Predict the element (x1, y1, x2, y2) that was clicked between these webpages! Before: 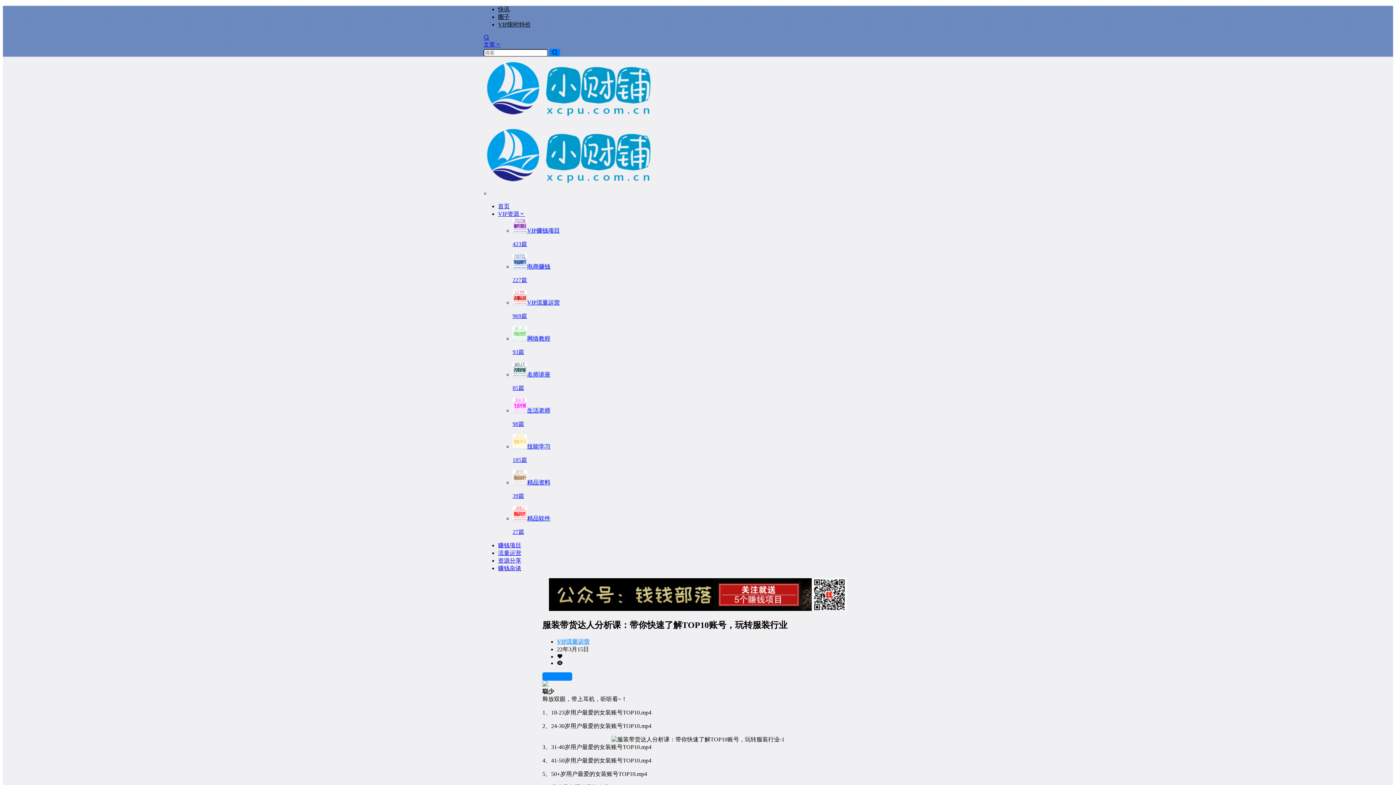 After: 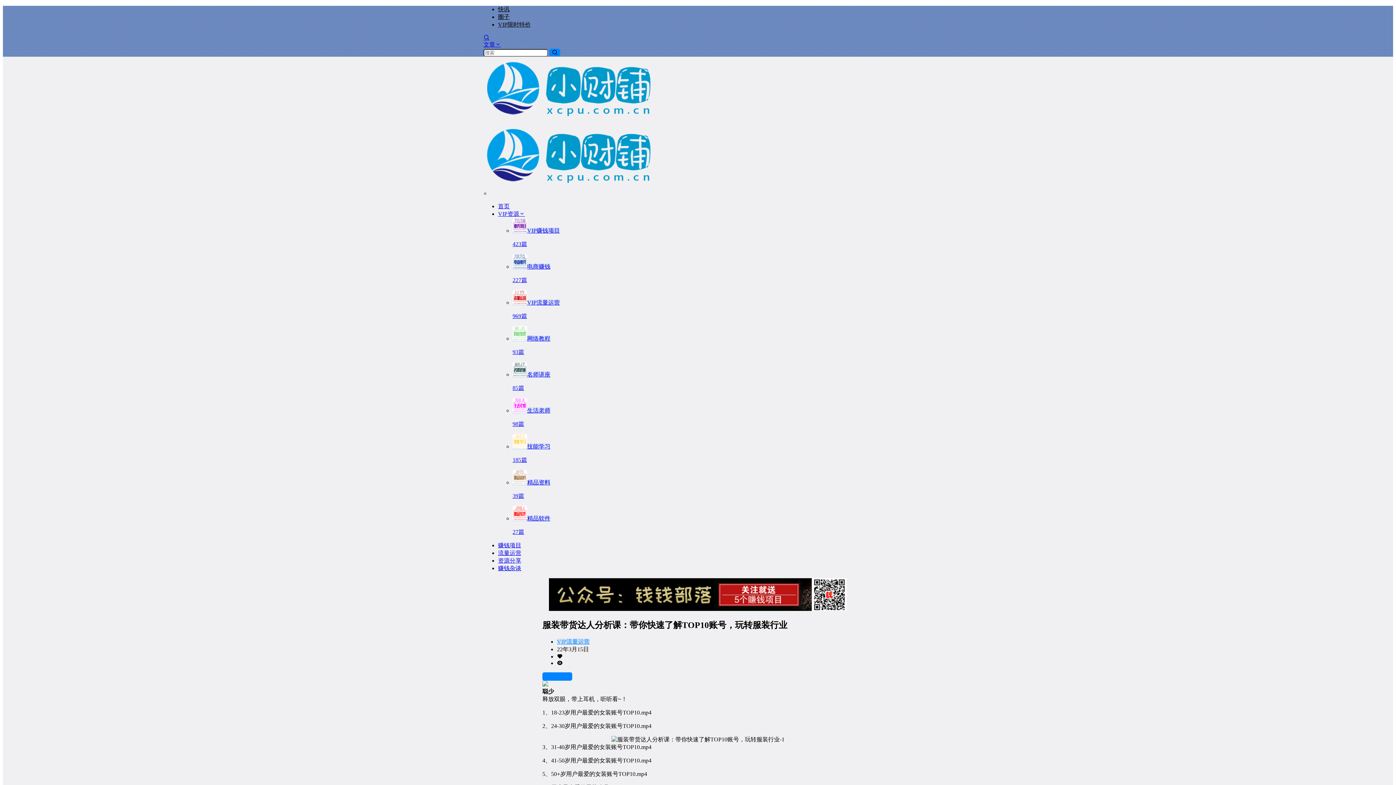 Action: bbox: (483, 34, 489, 40)